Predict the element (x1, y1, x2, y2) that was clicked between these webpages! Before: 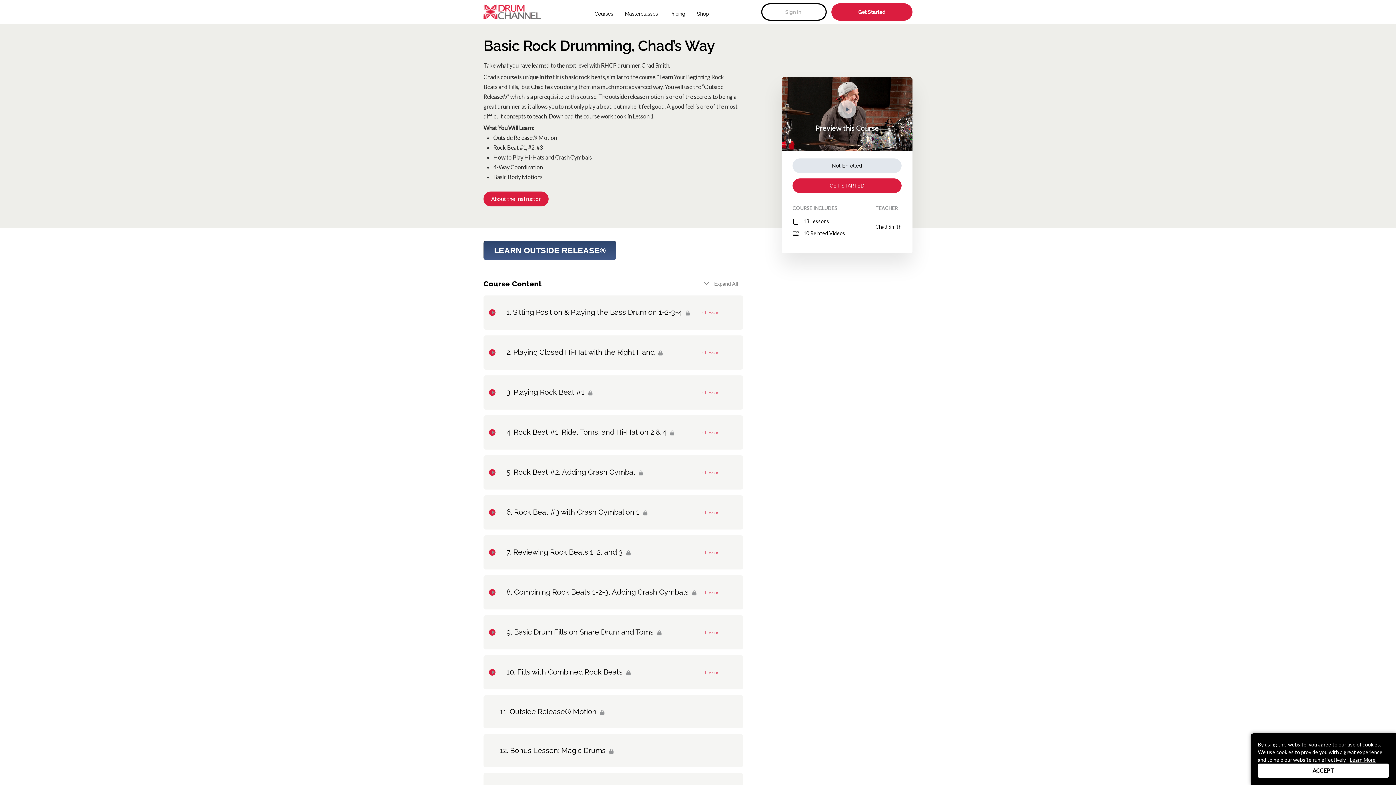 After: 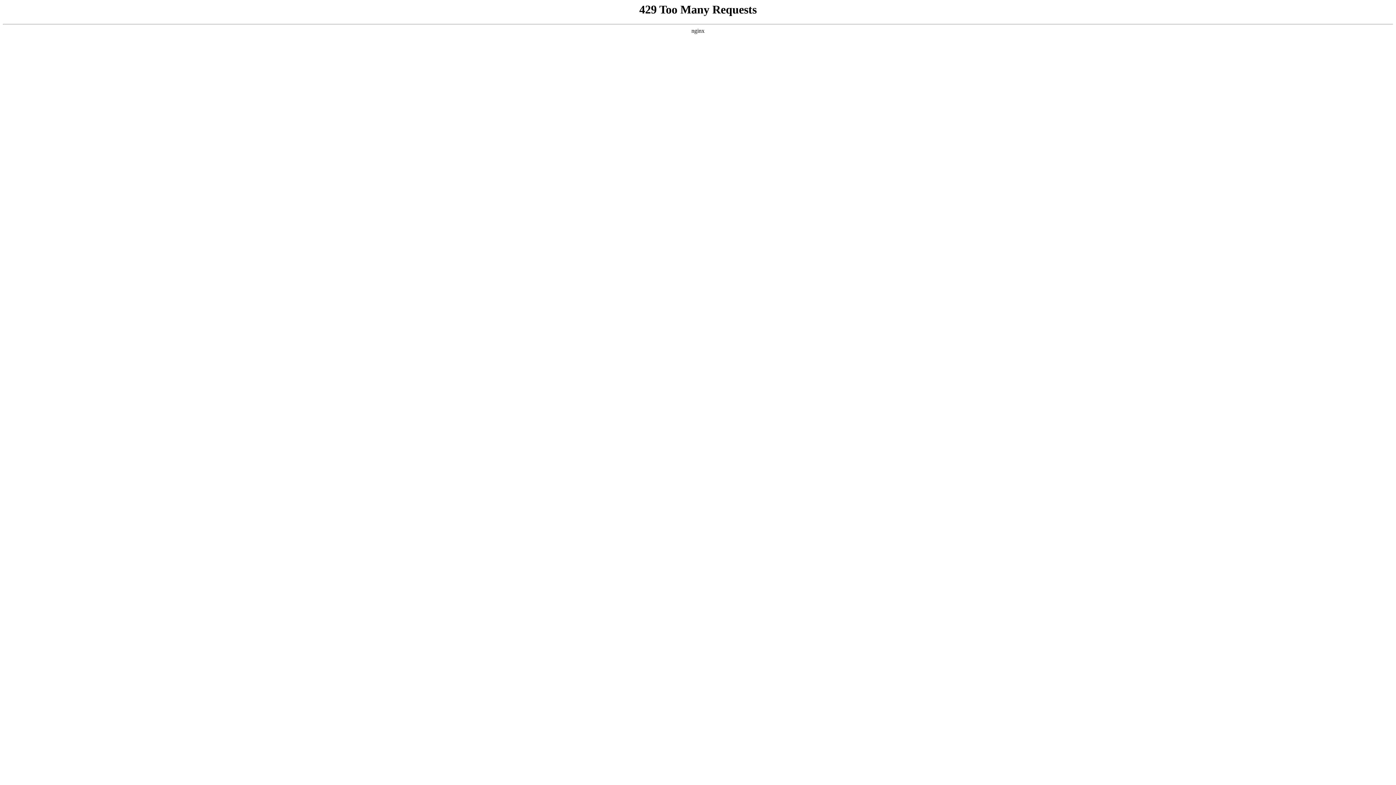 Action: label: Get Started bbox: (831, 3, 912, 20)